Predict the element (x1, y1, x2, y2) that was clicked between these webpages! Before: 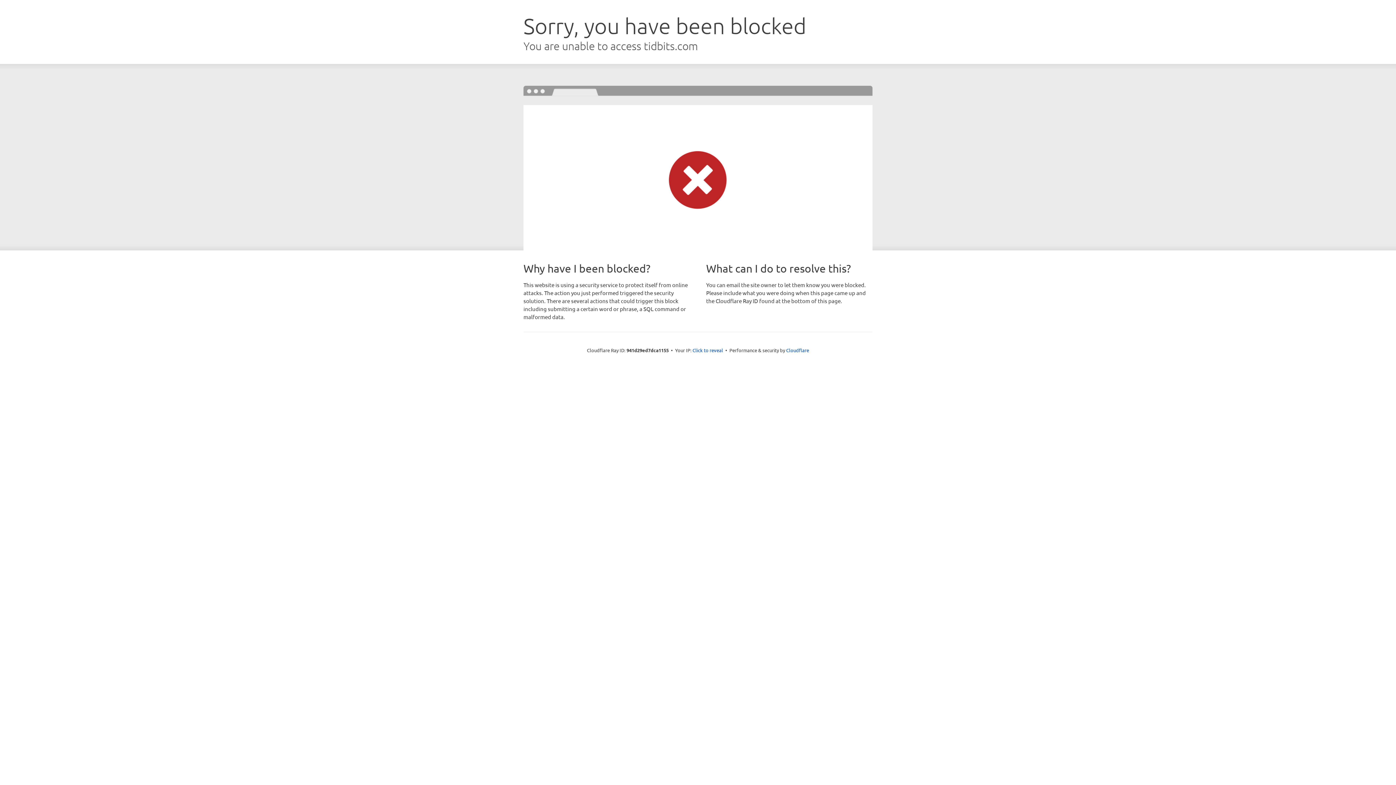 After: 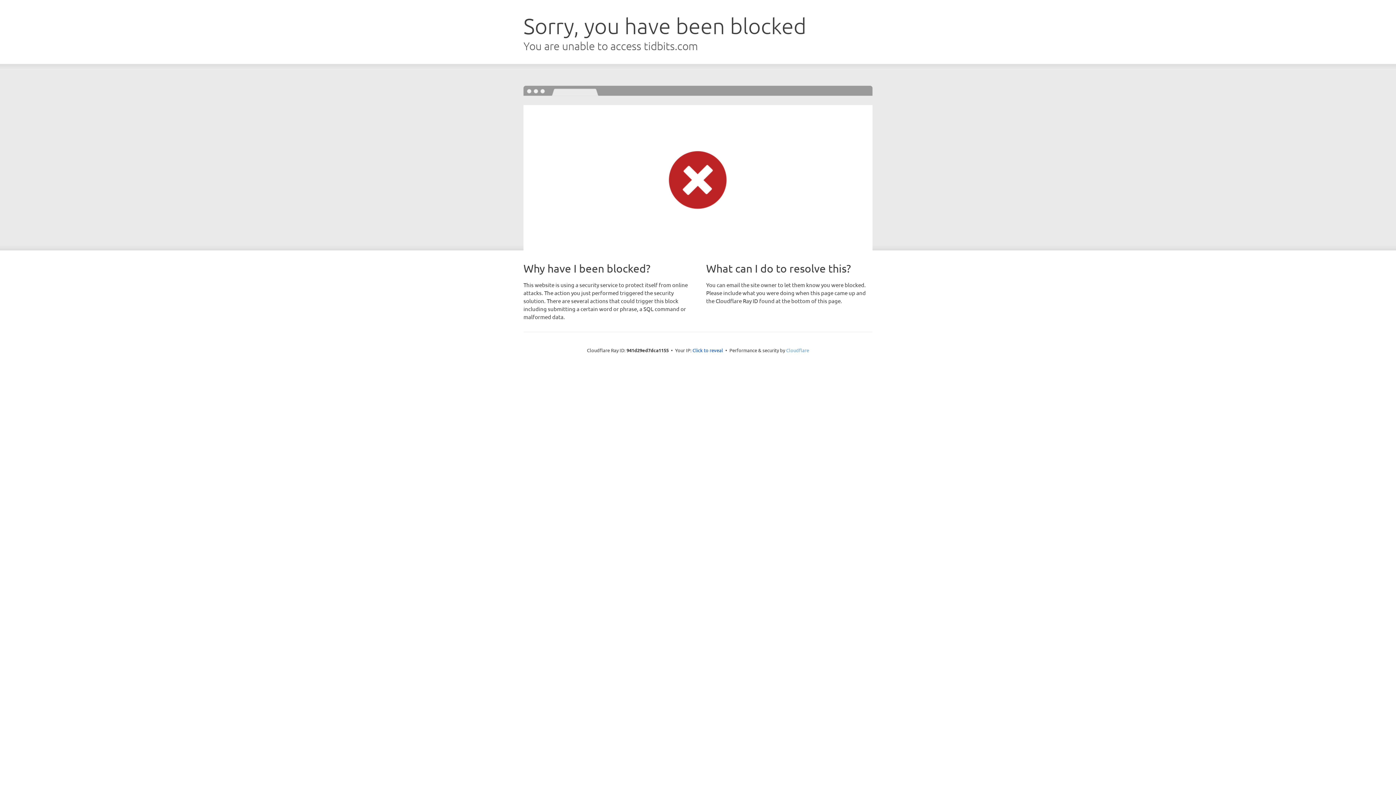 Action: label: Cloudflare bbox: (786, 347, 809, 353)